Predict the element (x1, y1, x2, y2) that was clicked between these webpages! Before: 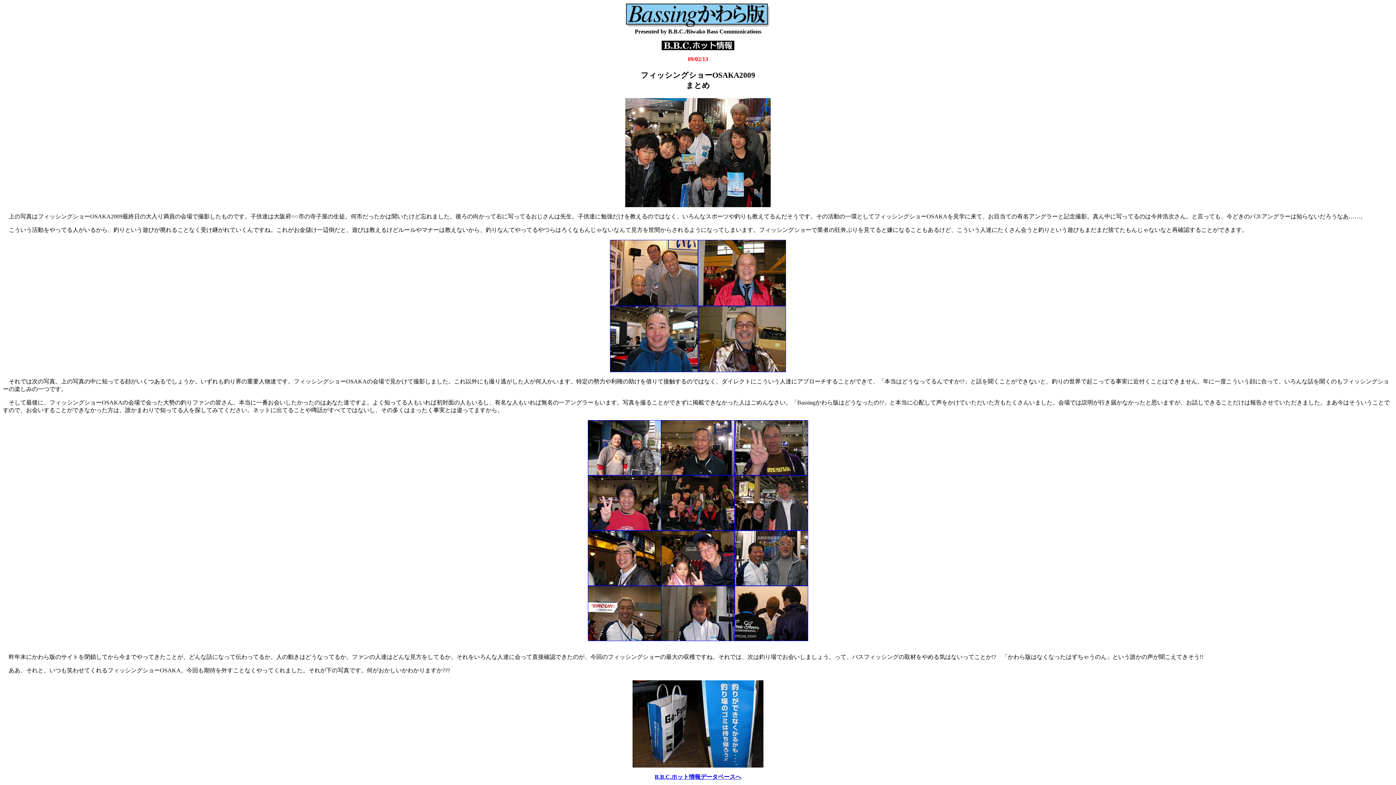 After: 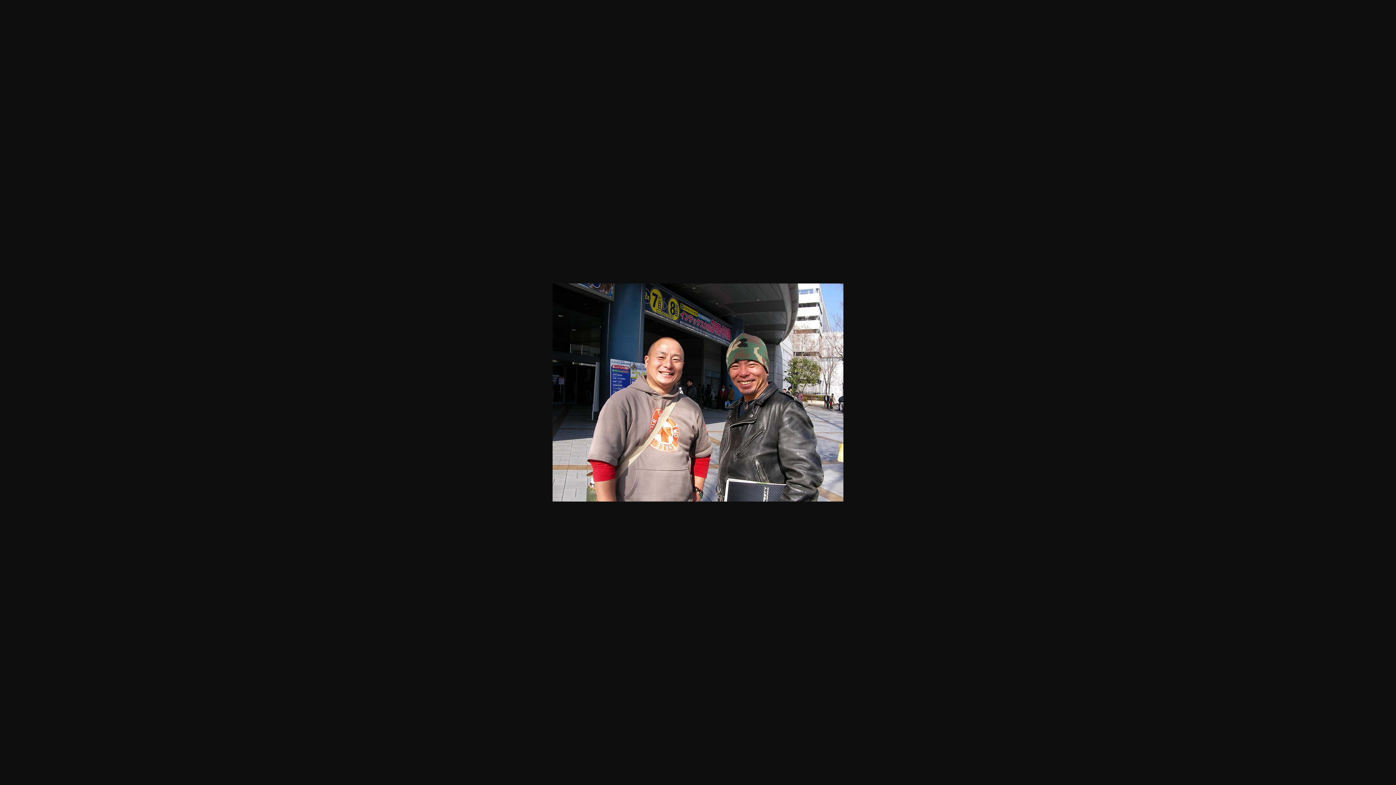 Action: bbox: (588, 470, 661, 476)